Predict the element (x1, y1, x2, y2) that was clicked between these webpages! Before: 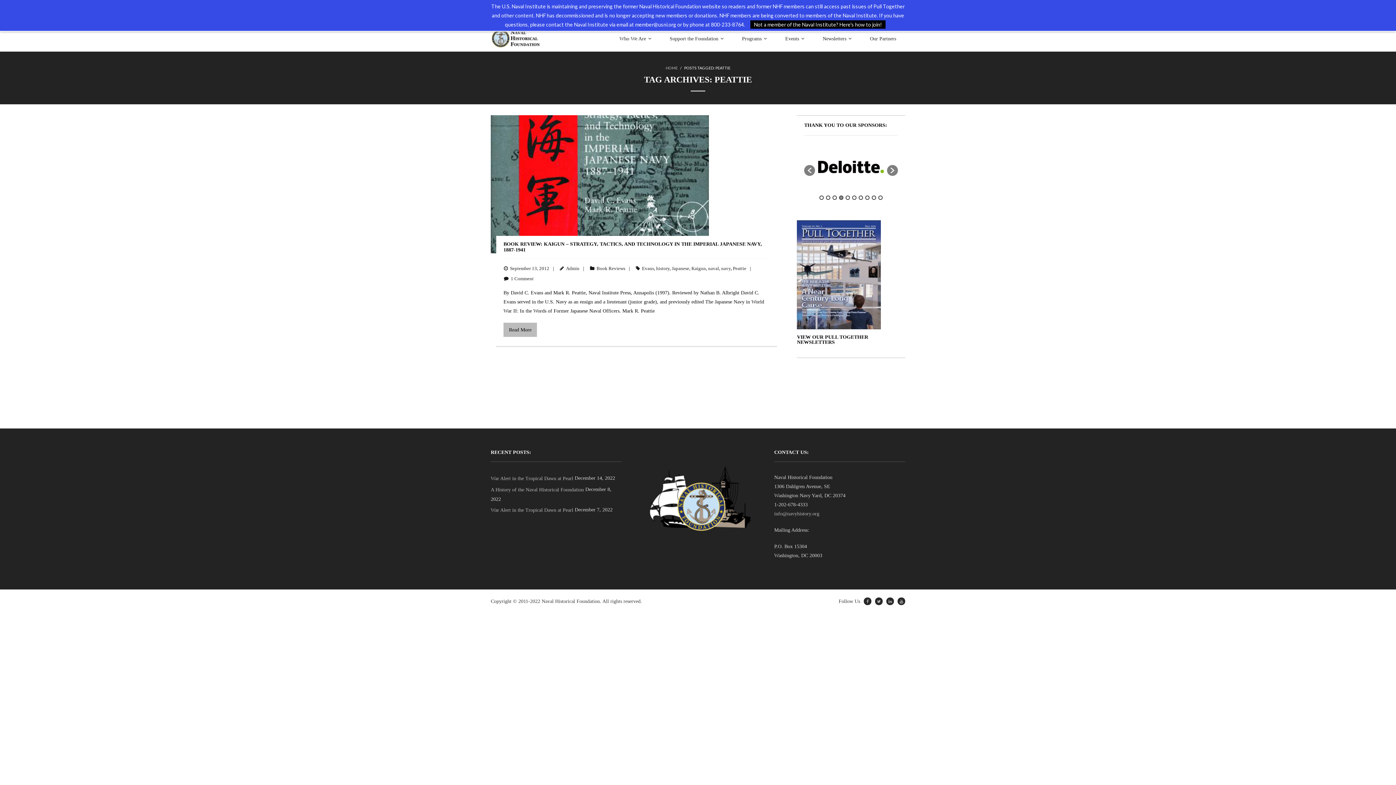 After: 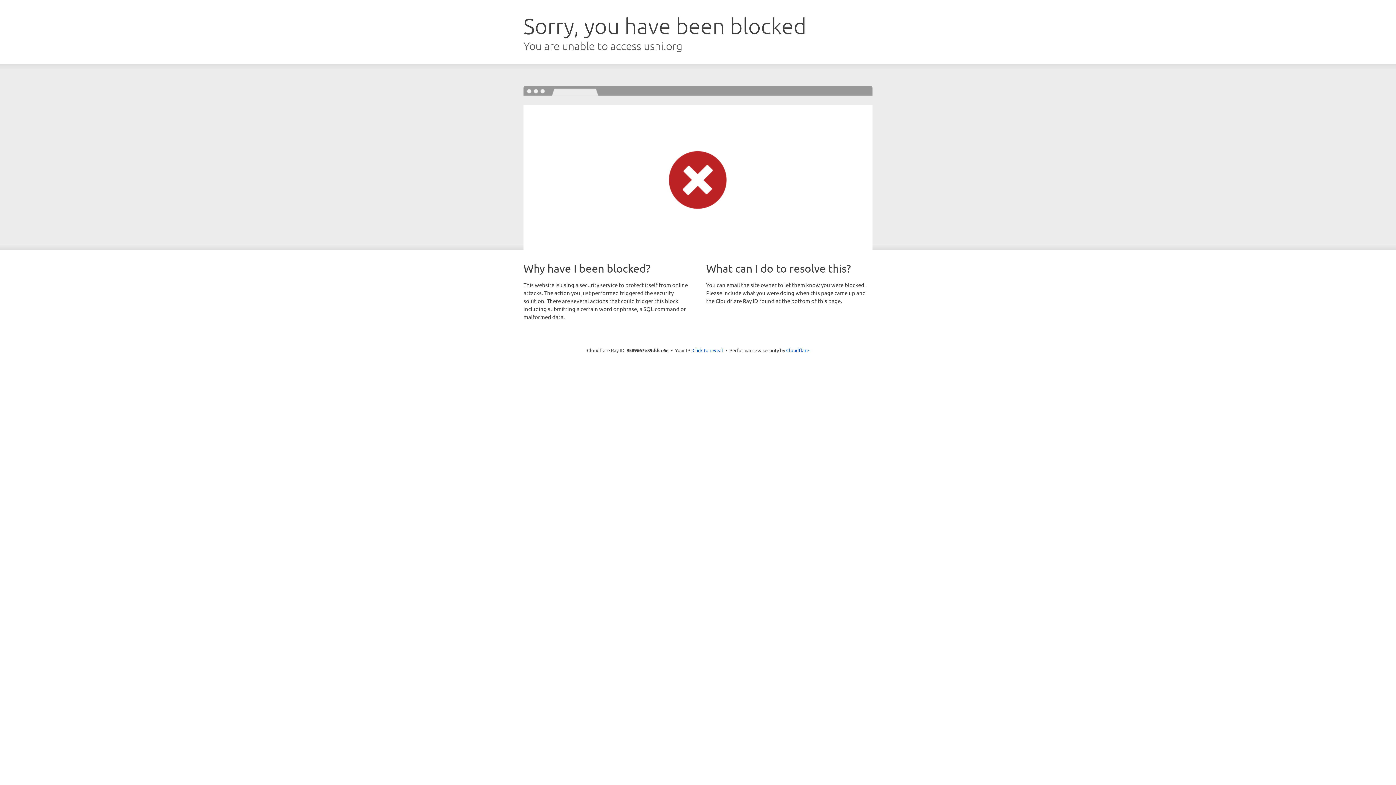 Action: bbox: (745, 21, 891, 27) label: Not a member of the Naval Institute? Here’s how to join!